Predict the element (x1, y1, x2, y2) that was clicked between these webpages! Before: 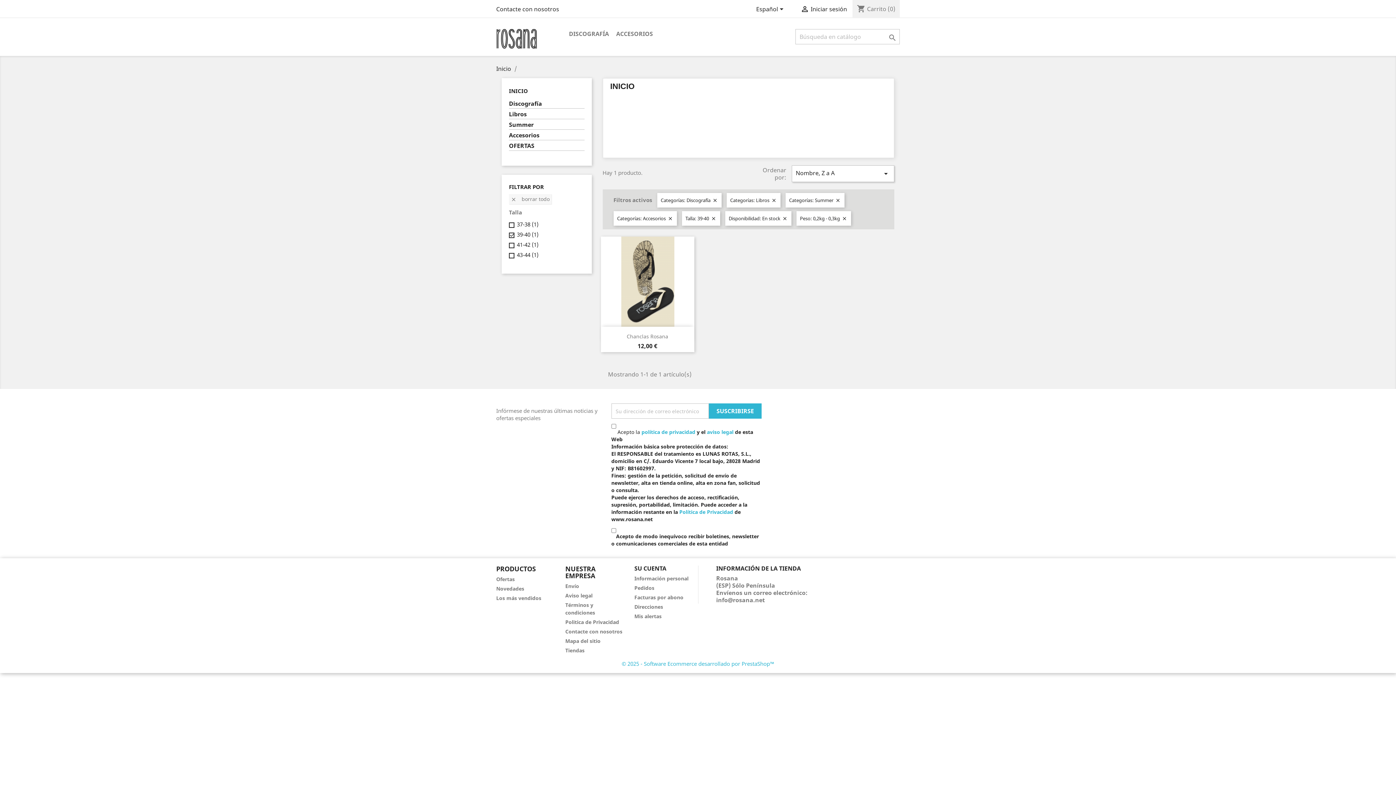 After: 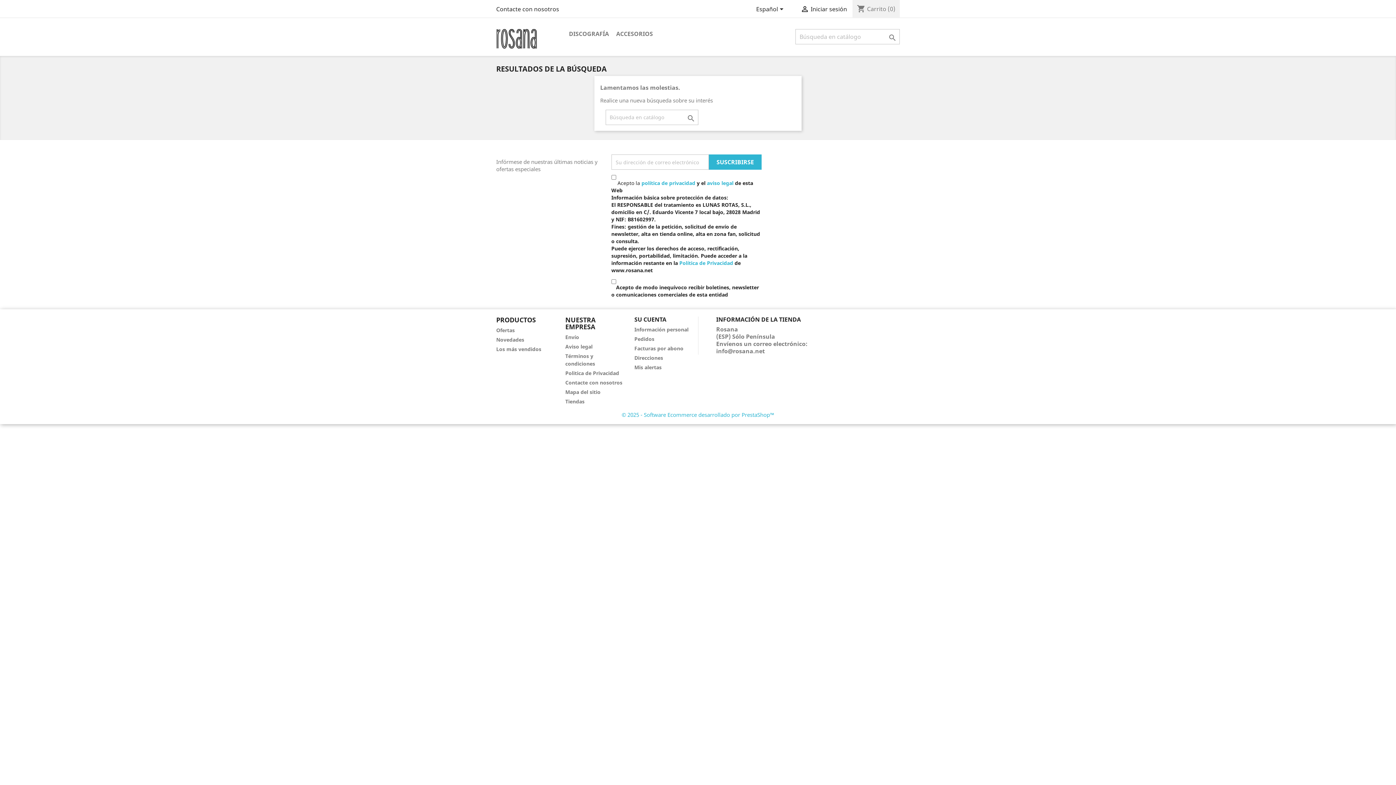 Action: label:  bbox: (886, 33, 899, 42)